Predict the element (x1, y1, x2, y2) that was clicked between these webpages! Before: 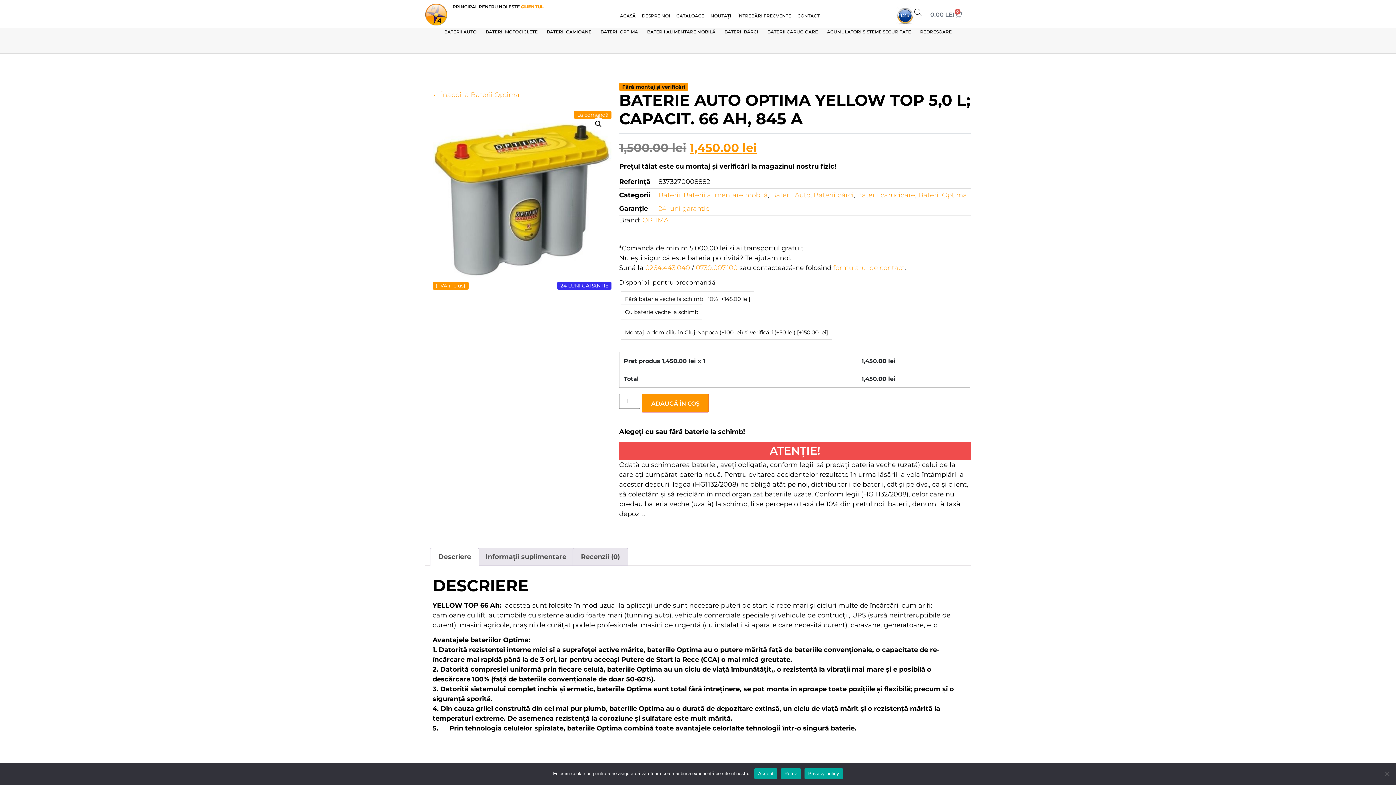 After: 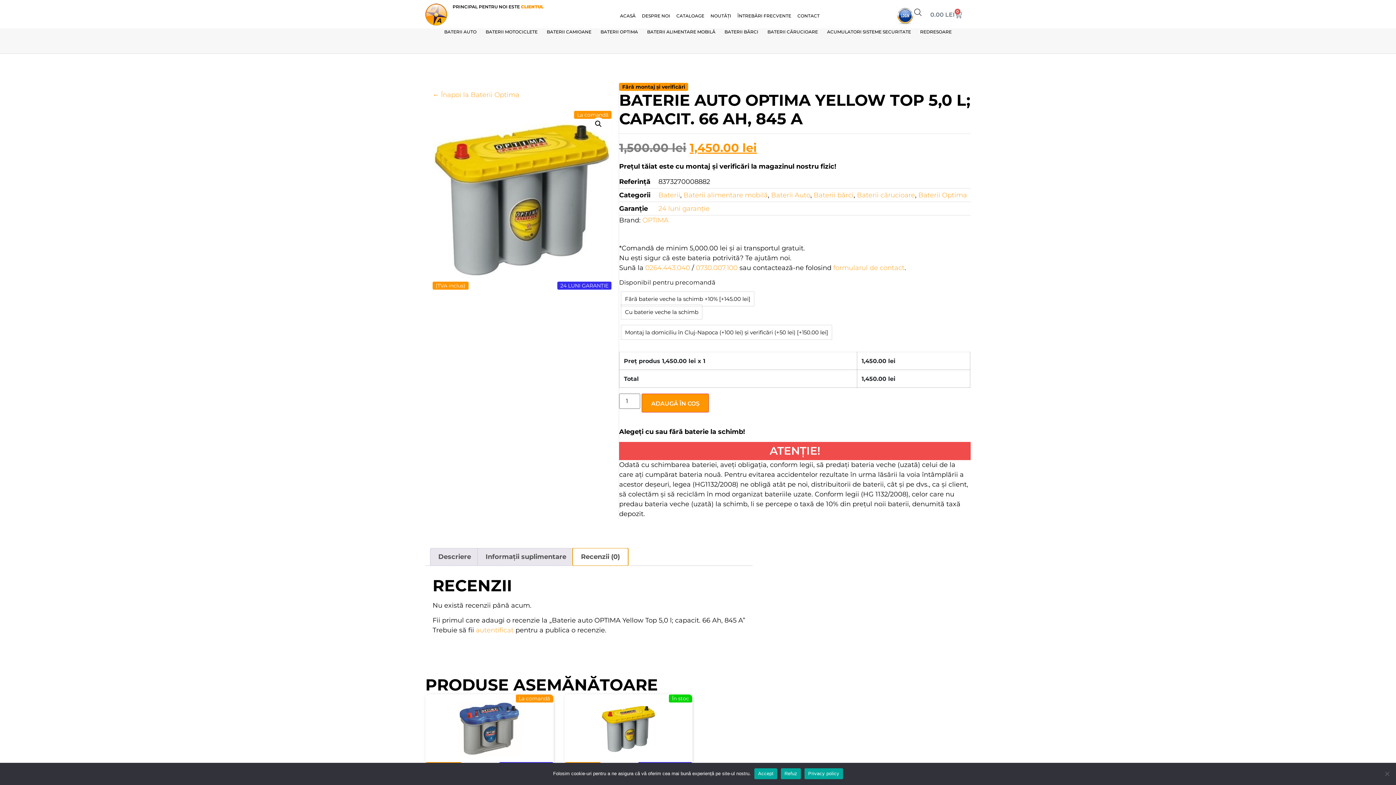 Action: bbox: (573, 548, 627, 565) label: Recenzii (0)